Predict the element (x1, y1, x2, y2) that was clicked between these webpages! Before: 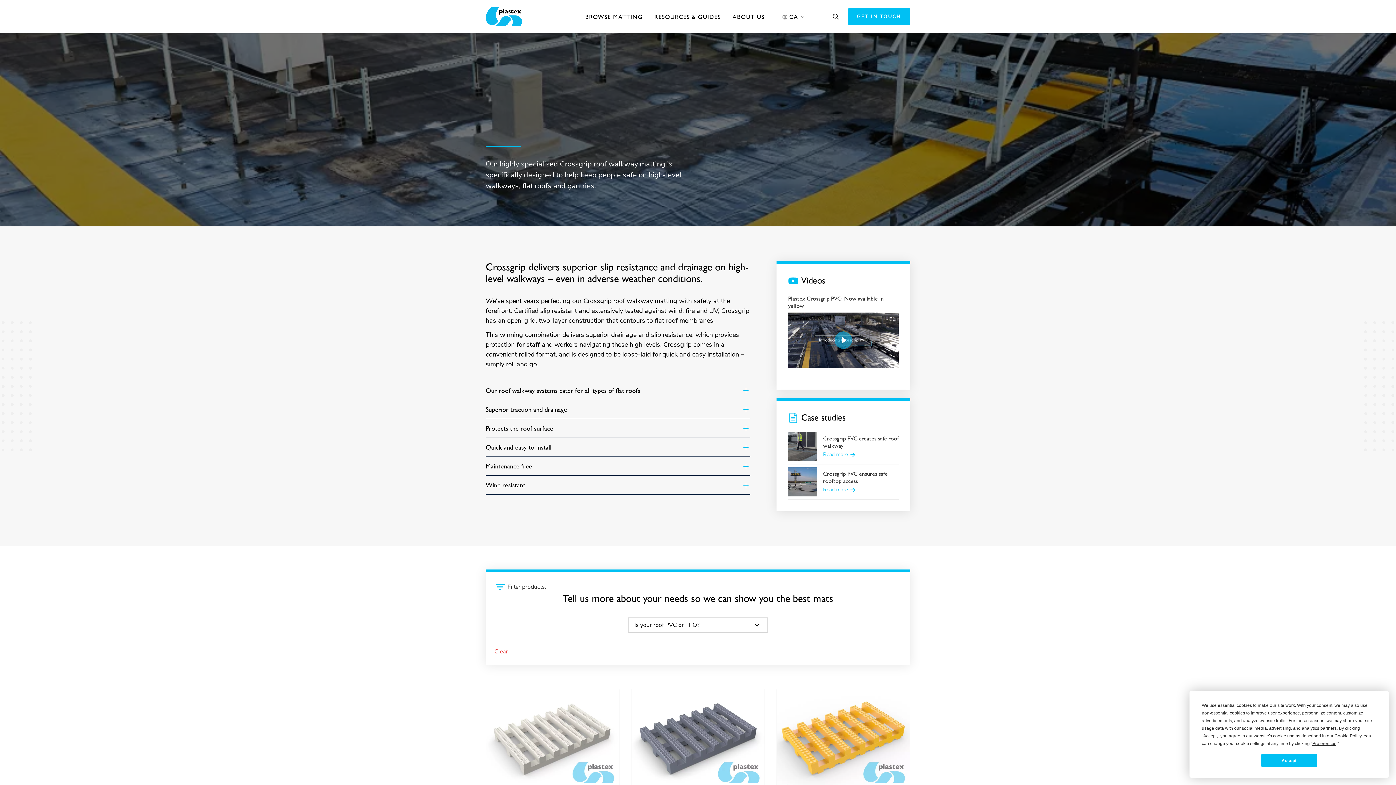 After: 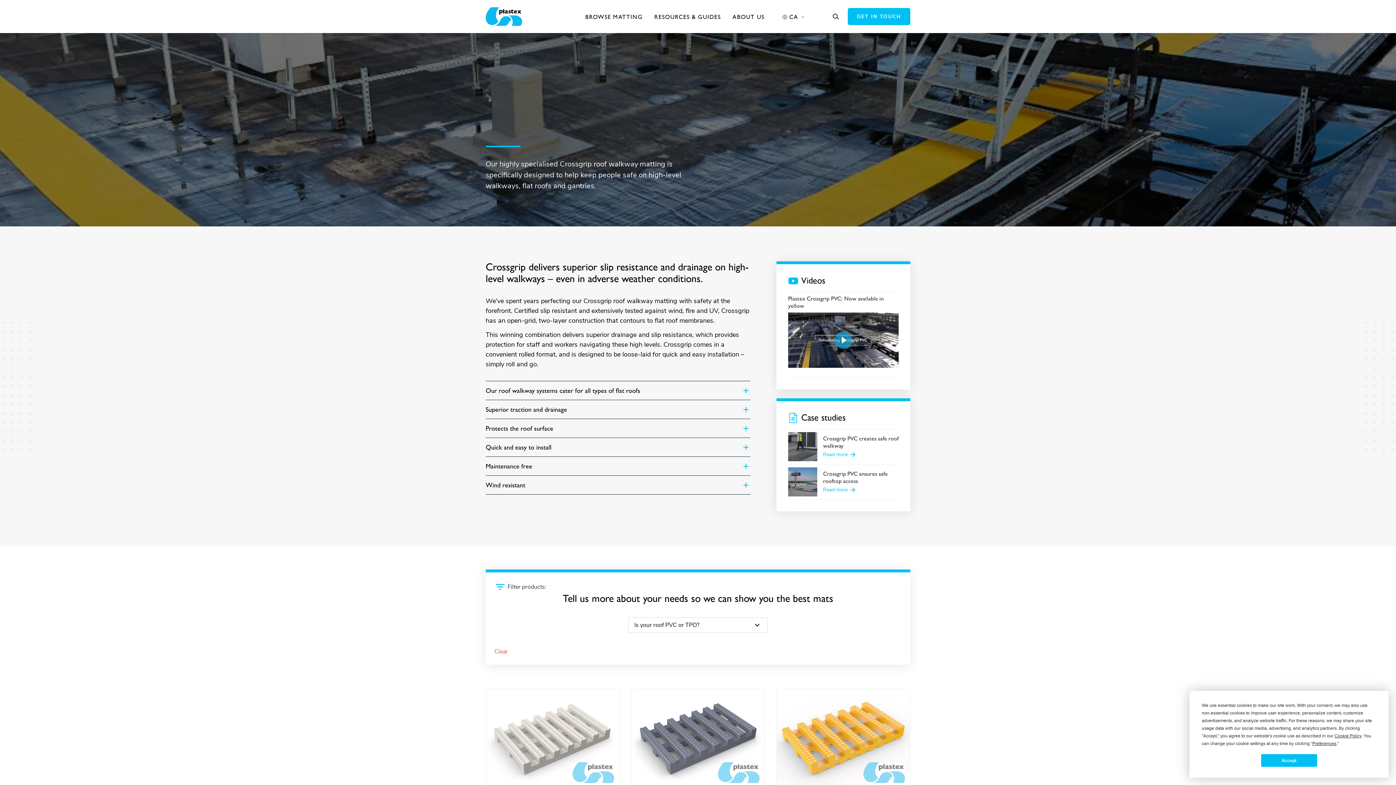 Action: label: ABOUT US bbox: (726, 2, 770, 30)